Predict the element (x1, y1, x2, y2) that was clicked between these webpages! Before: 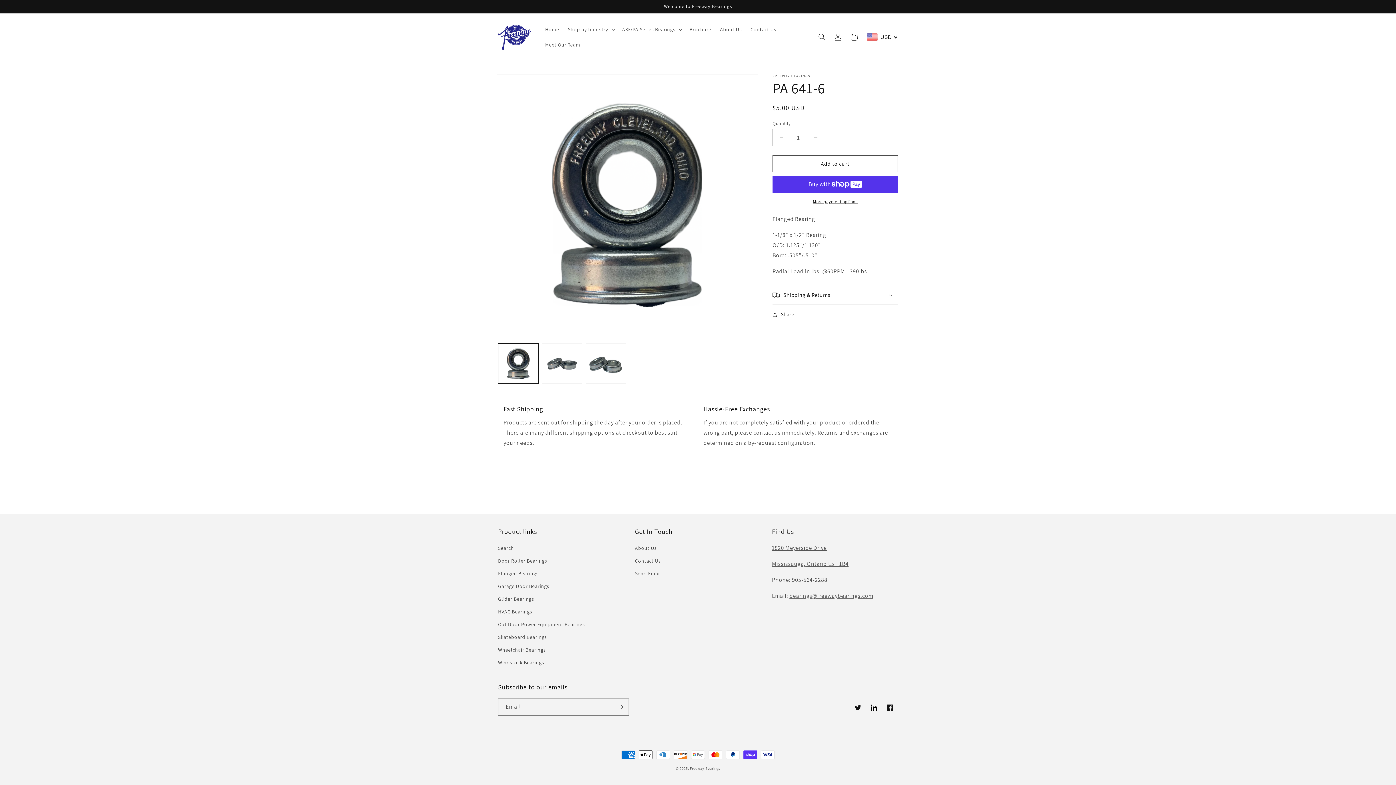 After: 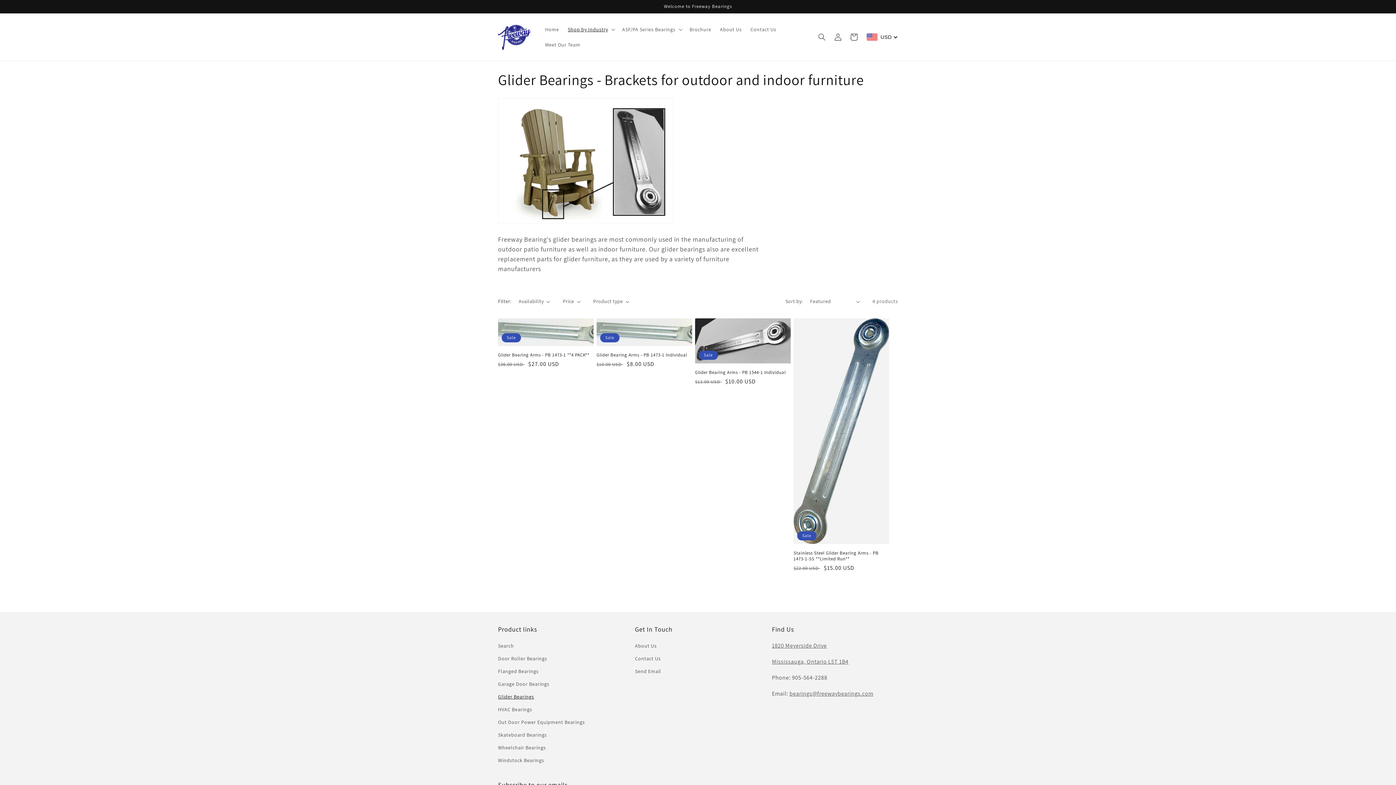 Action: label: Glider Bearings bbox: (498, 593, 534, 605)